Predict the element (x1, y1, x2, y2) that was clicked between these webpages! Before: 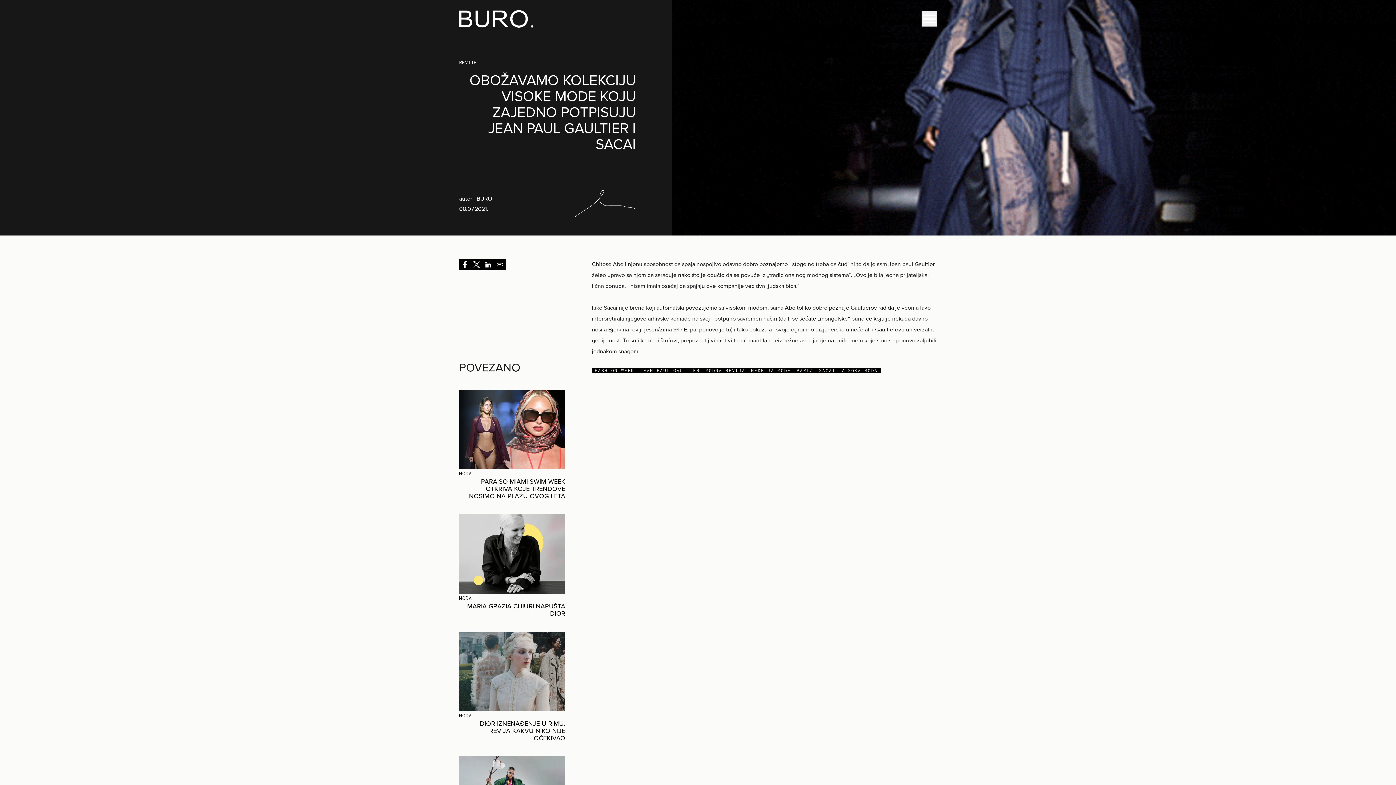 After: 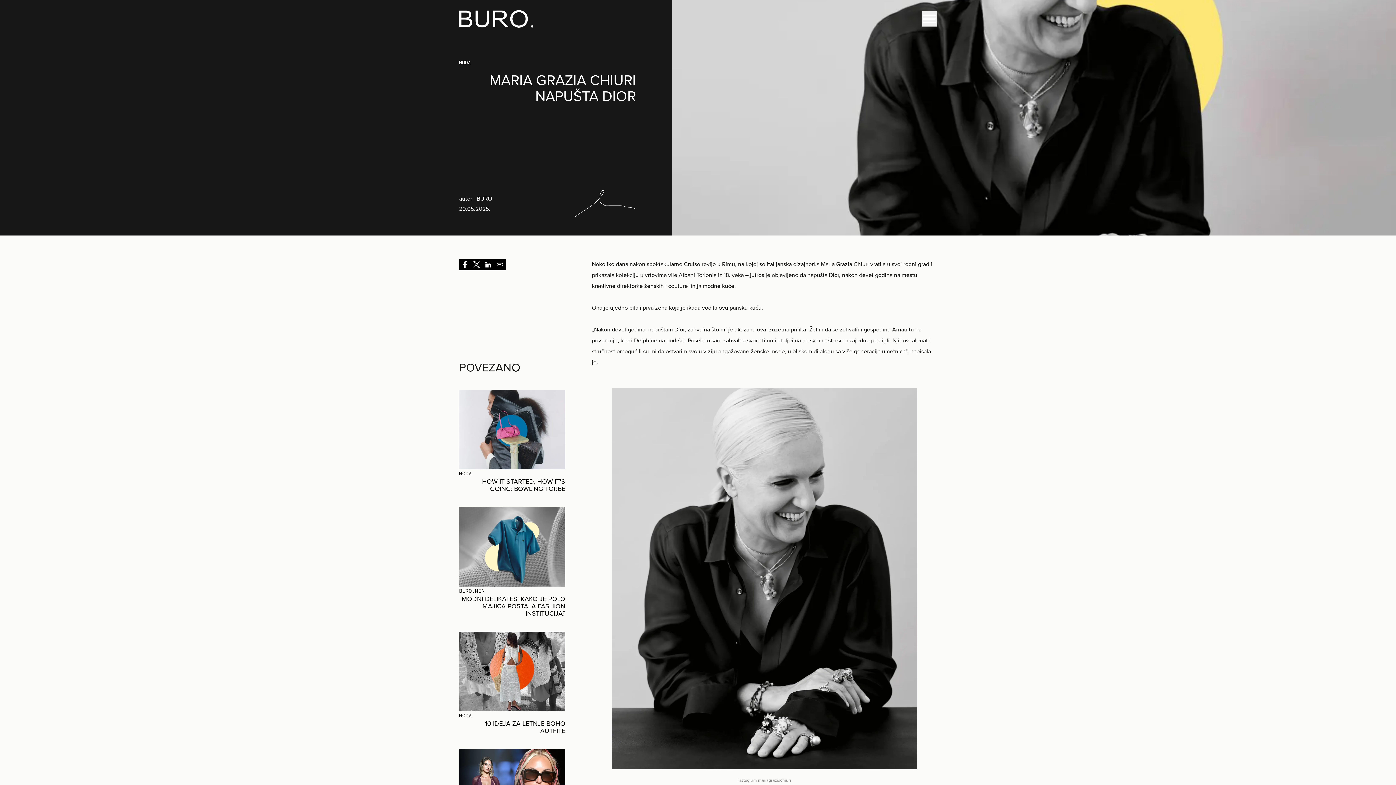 Action: bbox: (467, 602, 565, 617) label: MARIA GRAZIA CHIURI NAPUŠTA DIOR